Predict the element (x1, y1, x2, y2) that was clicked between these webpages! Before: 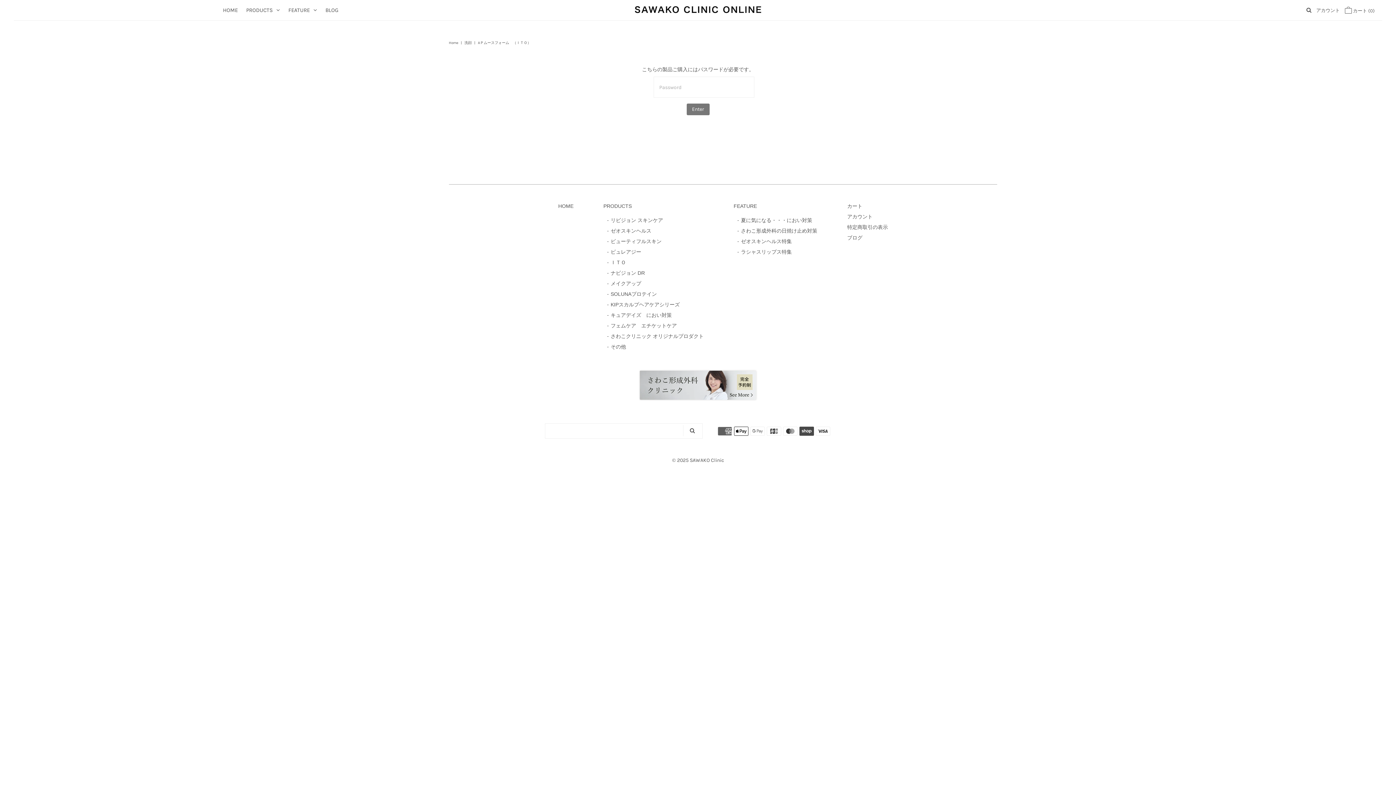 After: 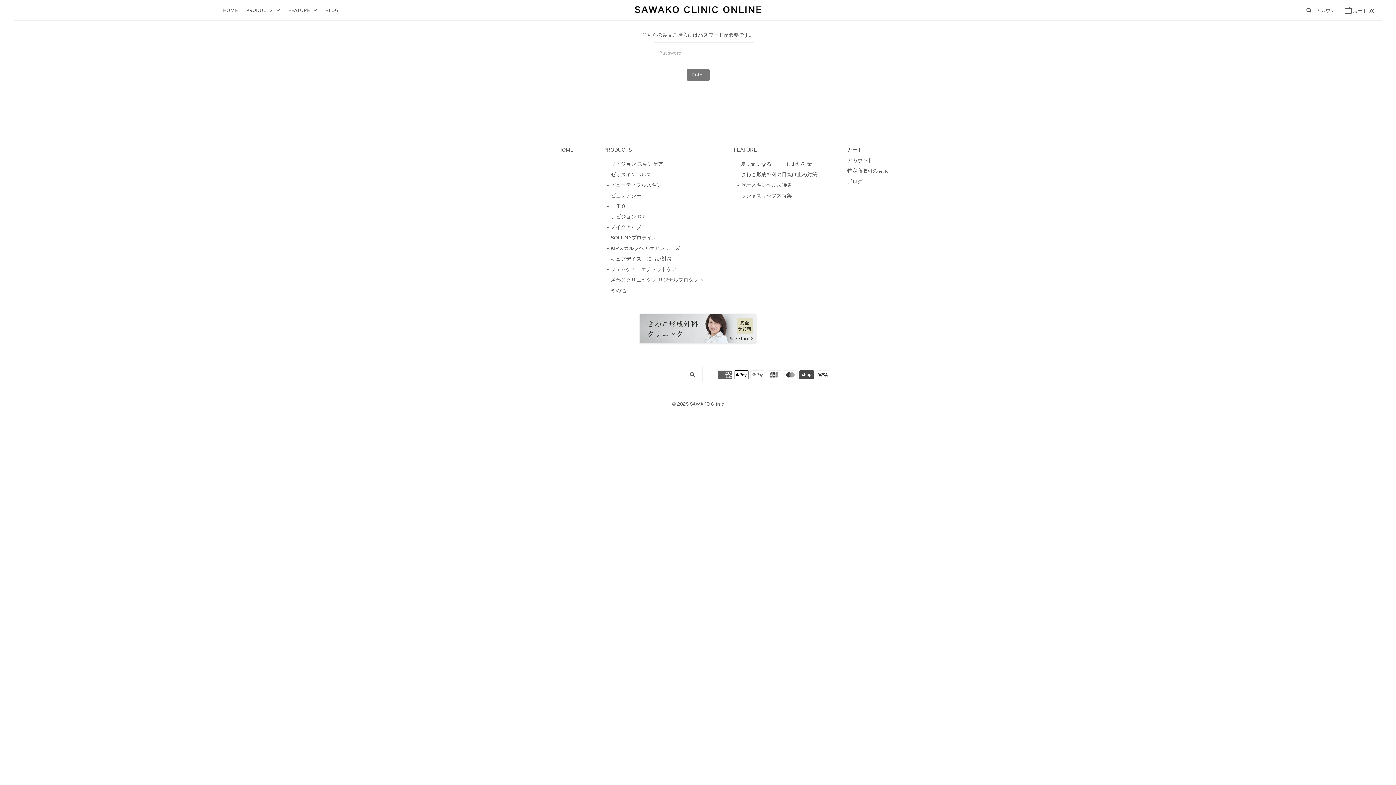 Action: bbox: (672, 457, 724, 463) label: © 2025 SAWAKO Clinic